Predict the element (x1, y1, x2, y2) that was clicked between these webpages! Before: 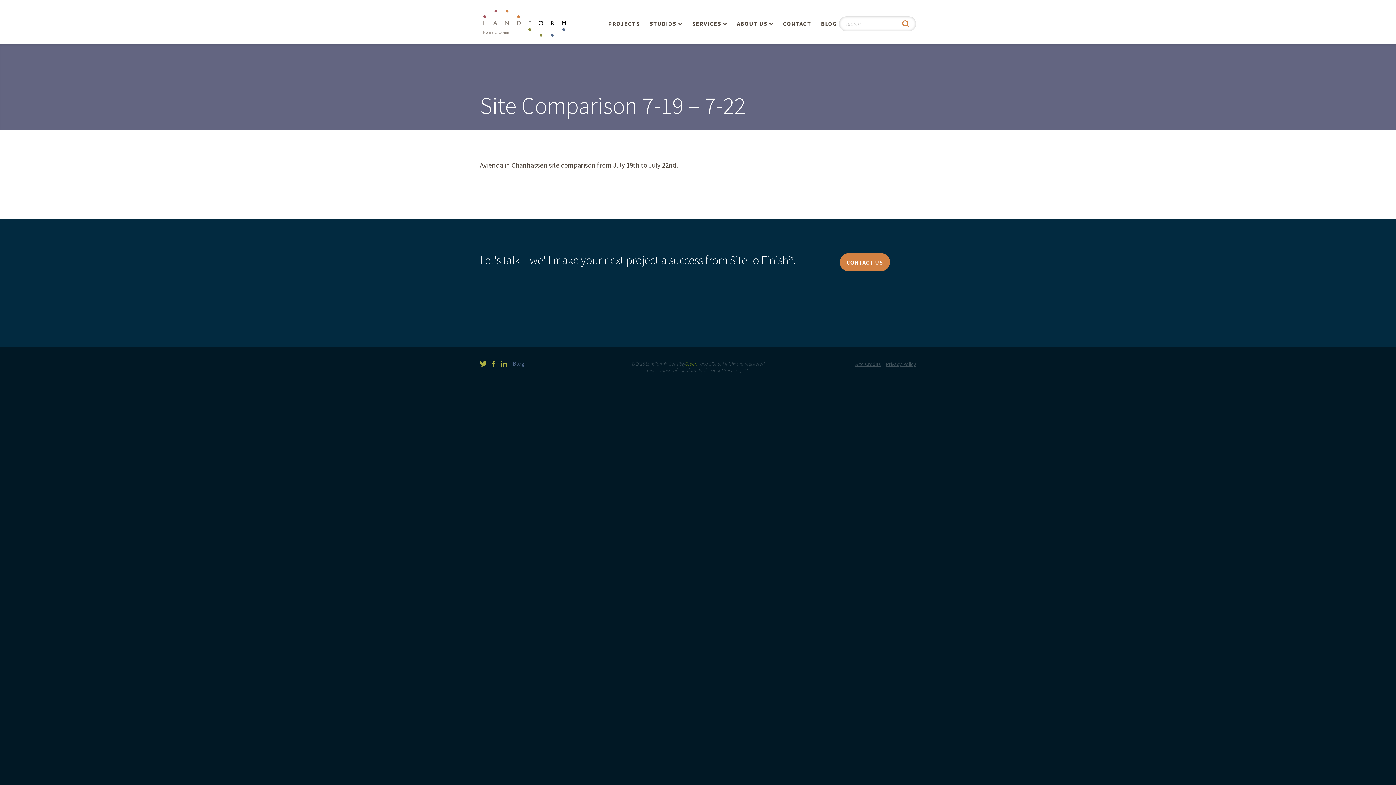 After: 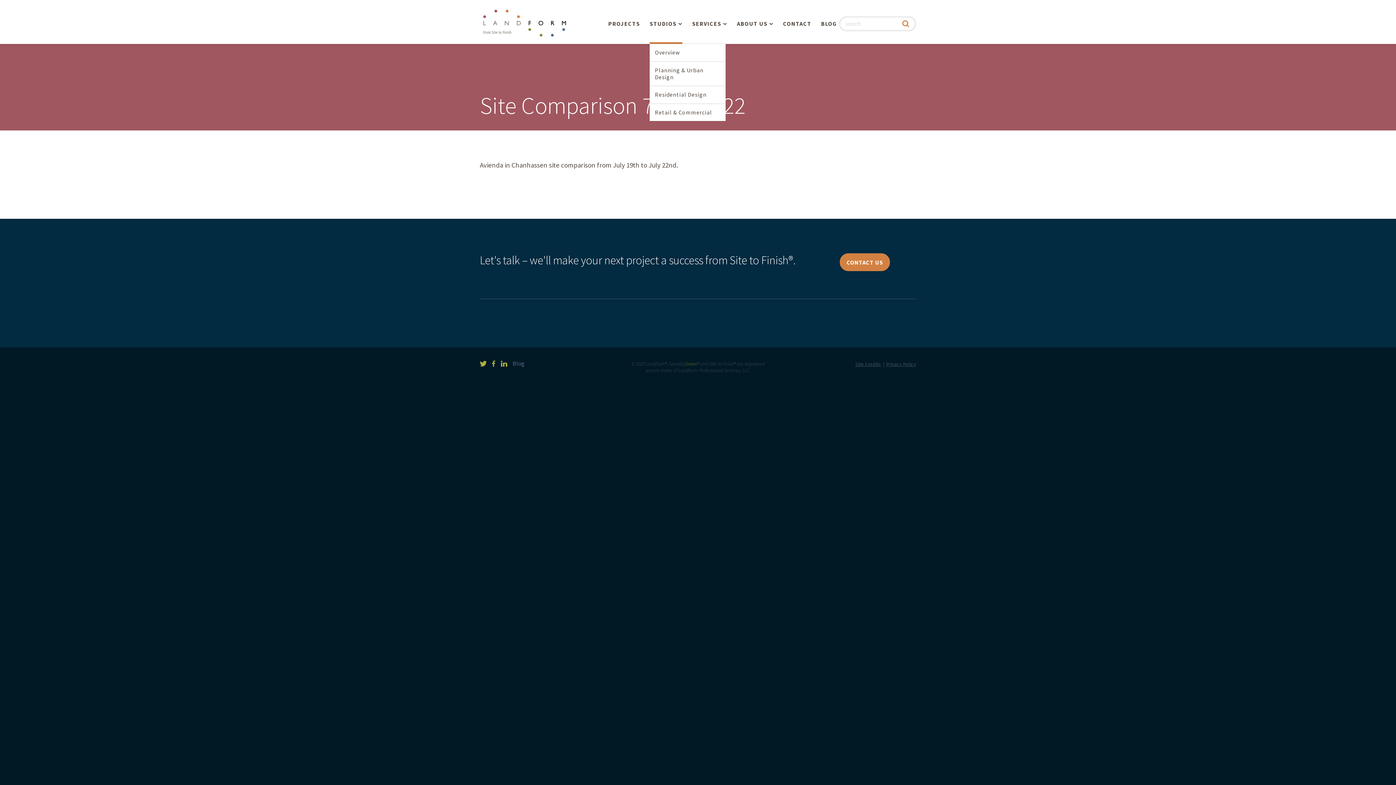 Action: label: STUDIOS bbox: (649, 14, 682, 44)